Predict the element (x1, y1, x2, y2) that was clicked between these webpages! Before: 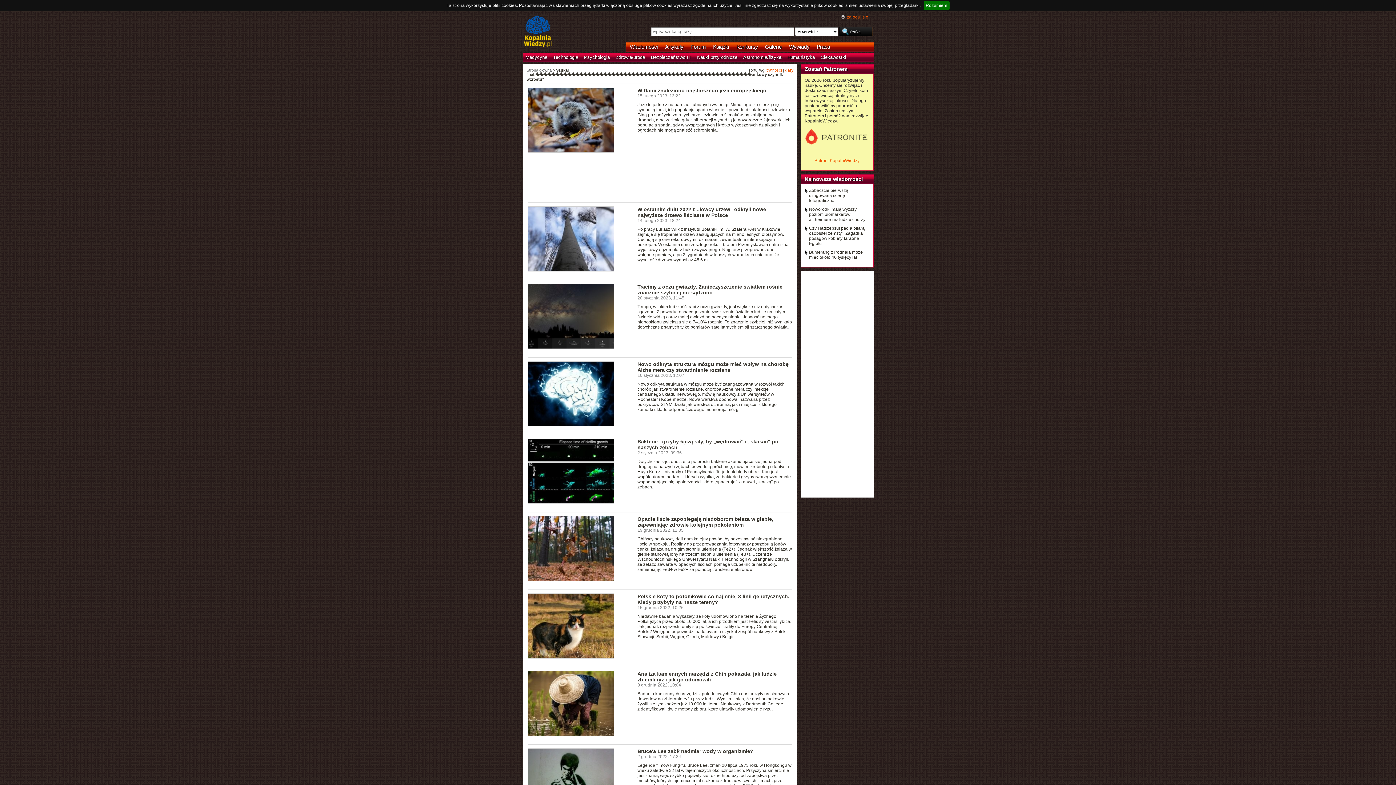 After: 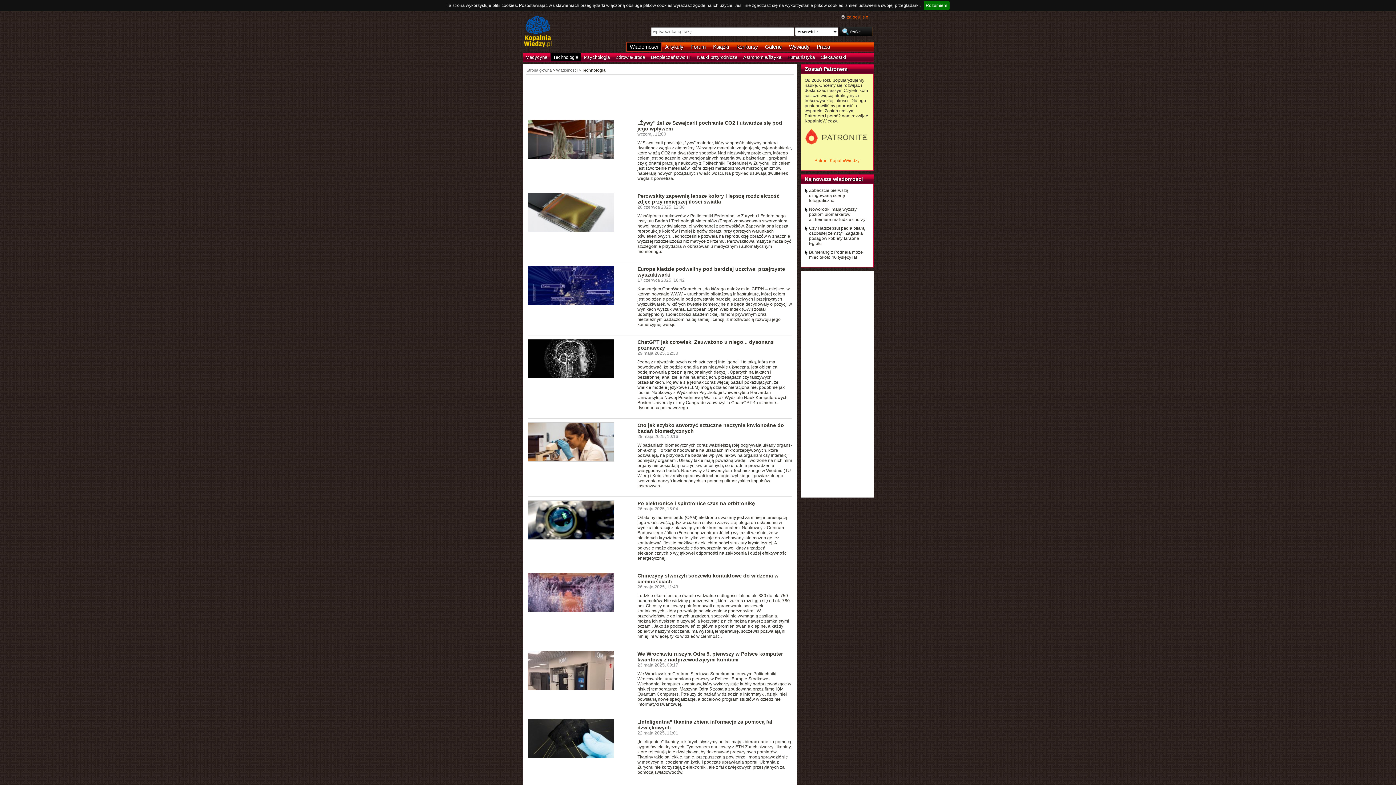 Action: bbox: (550, 52, 581, 61) label: Technologia